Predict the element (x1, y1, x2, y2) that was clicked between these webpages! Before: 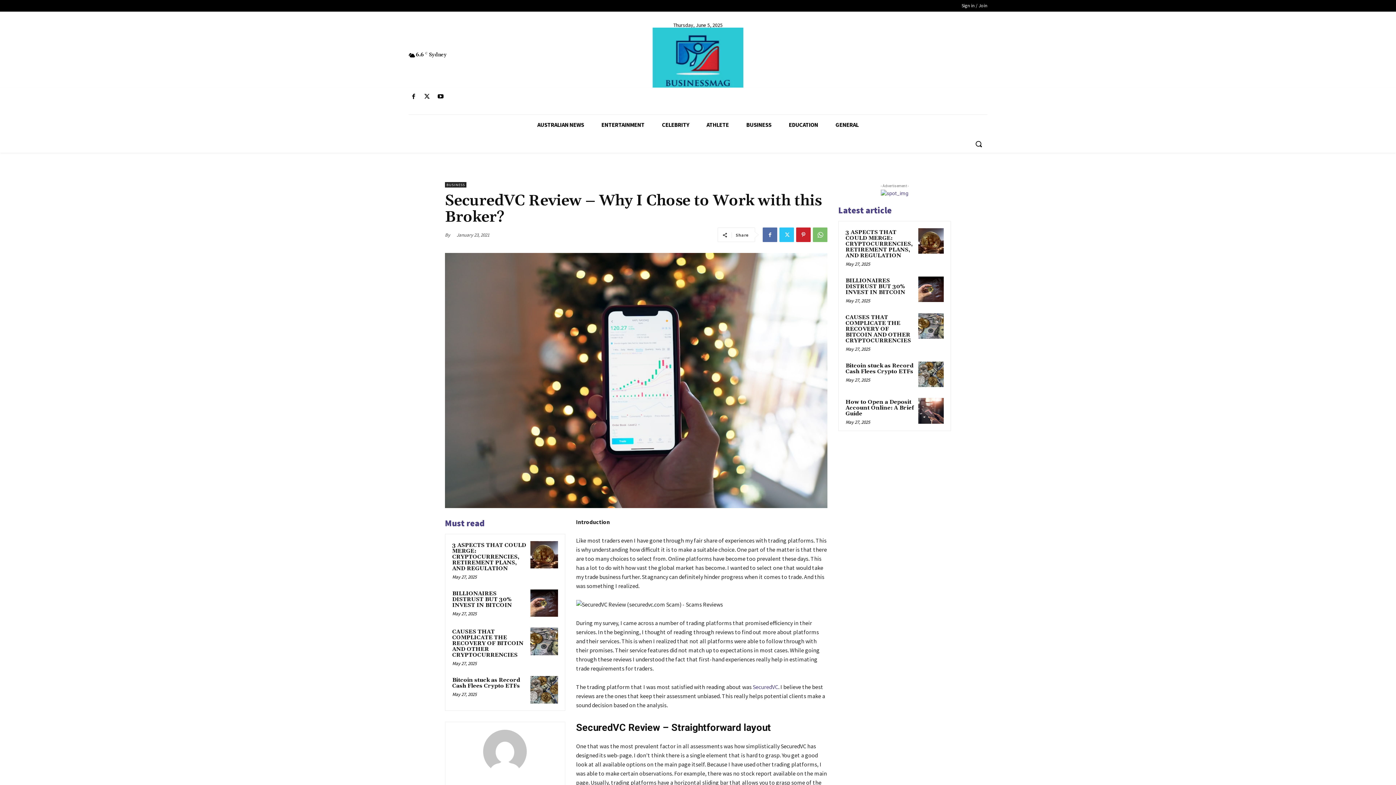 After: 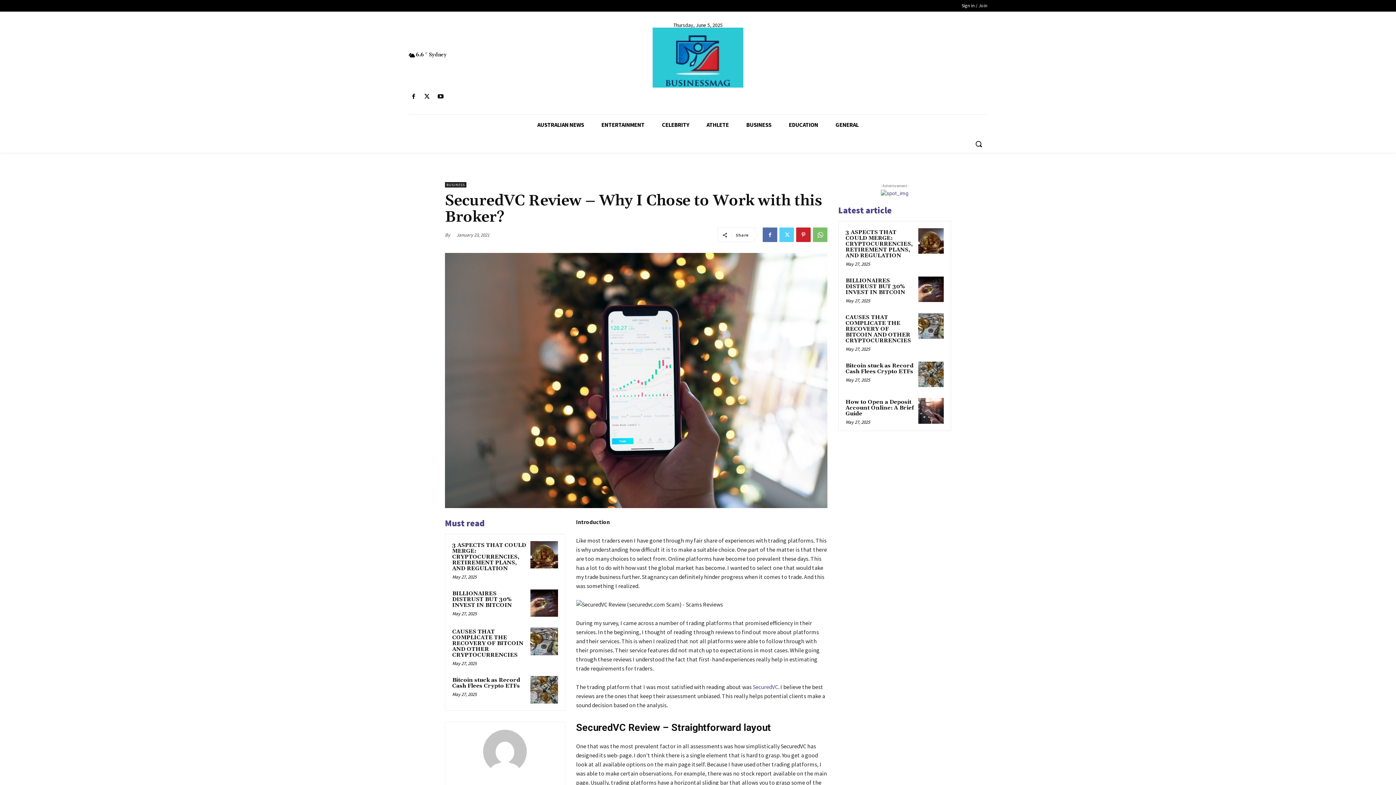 Action: bbox: (779, 227, 794, 242)